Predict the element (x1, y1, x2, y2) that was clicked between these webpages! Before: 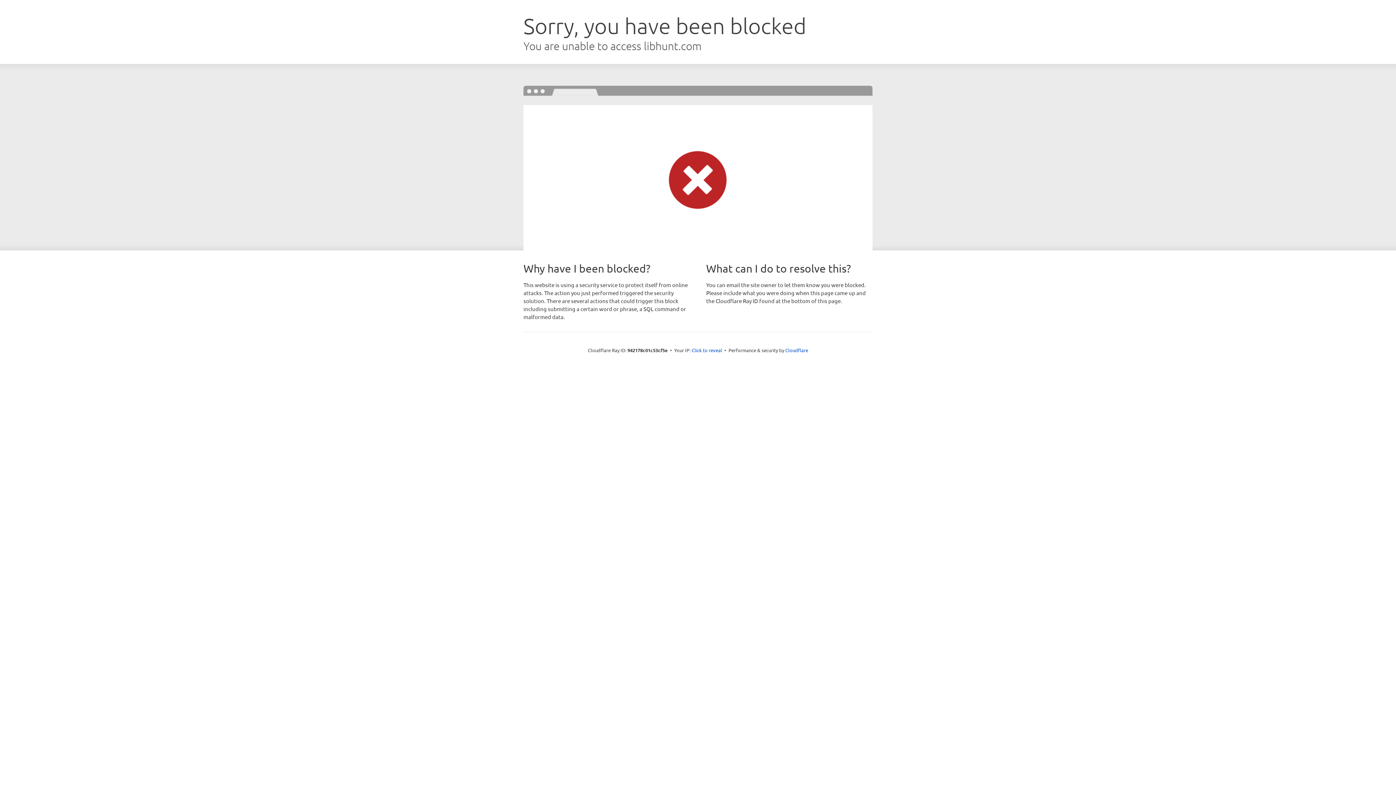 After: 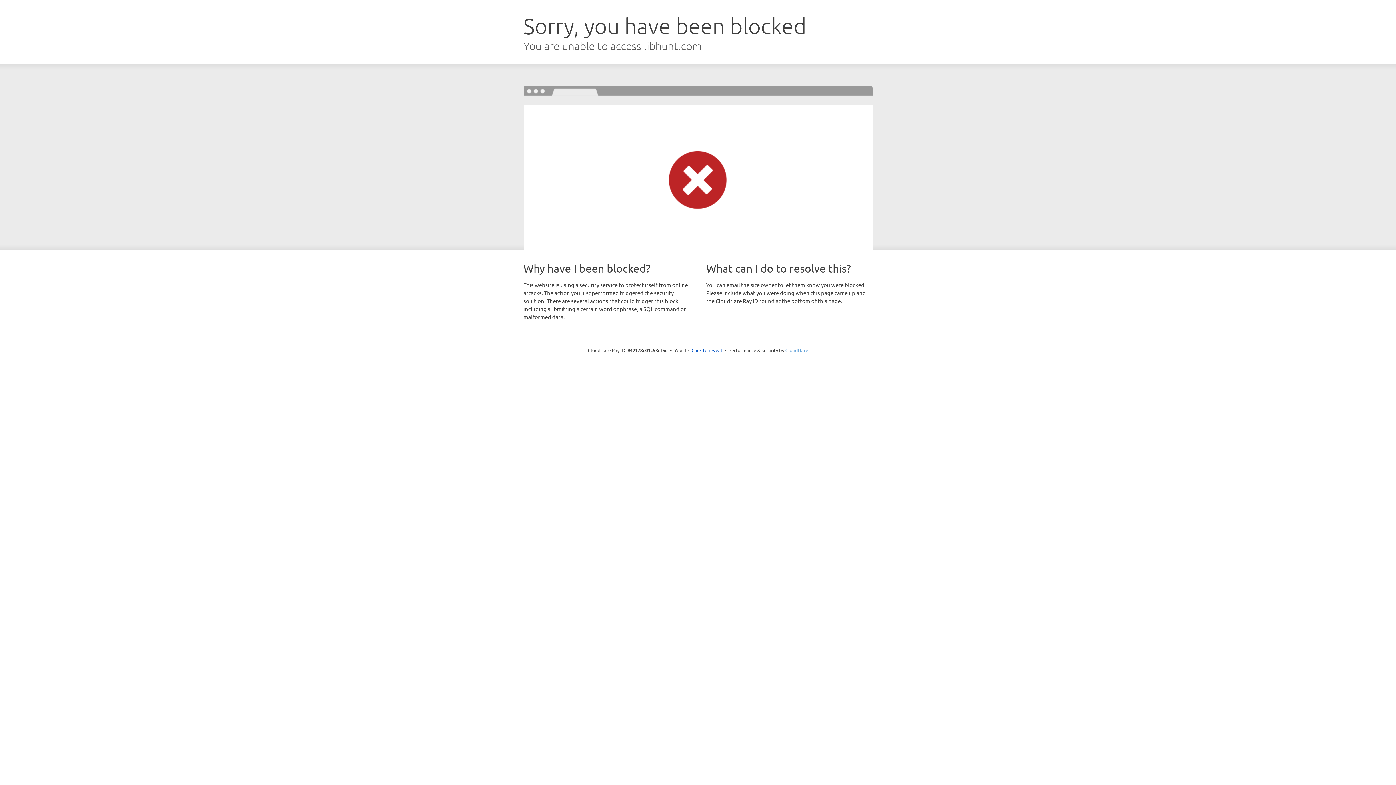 Action: bbox: (785, 347, 808, 353) label: Cloudflare